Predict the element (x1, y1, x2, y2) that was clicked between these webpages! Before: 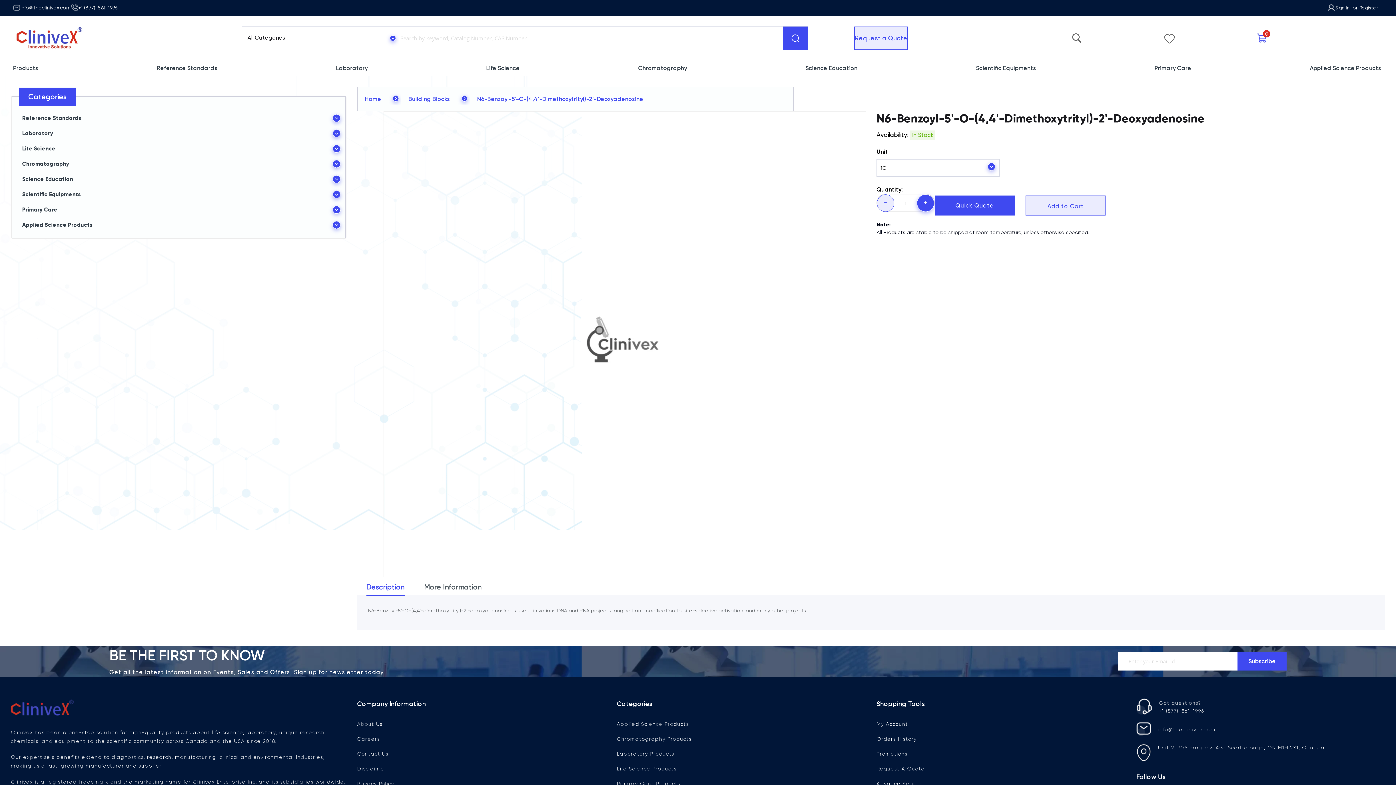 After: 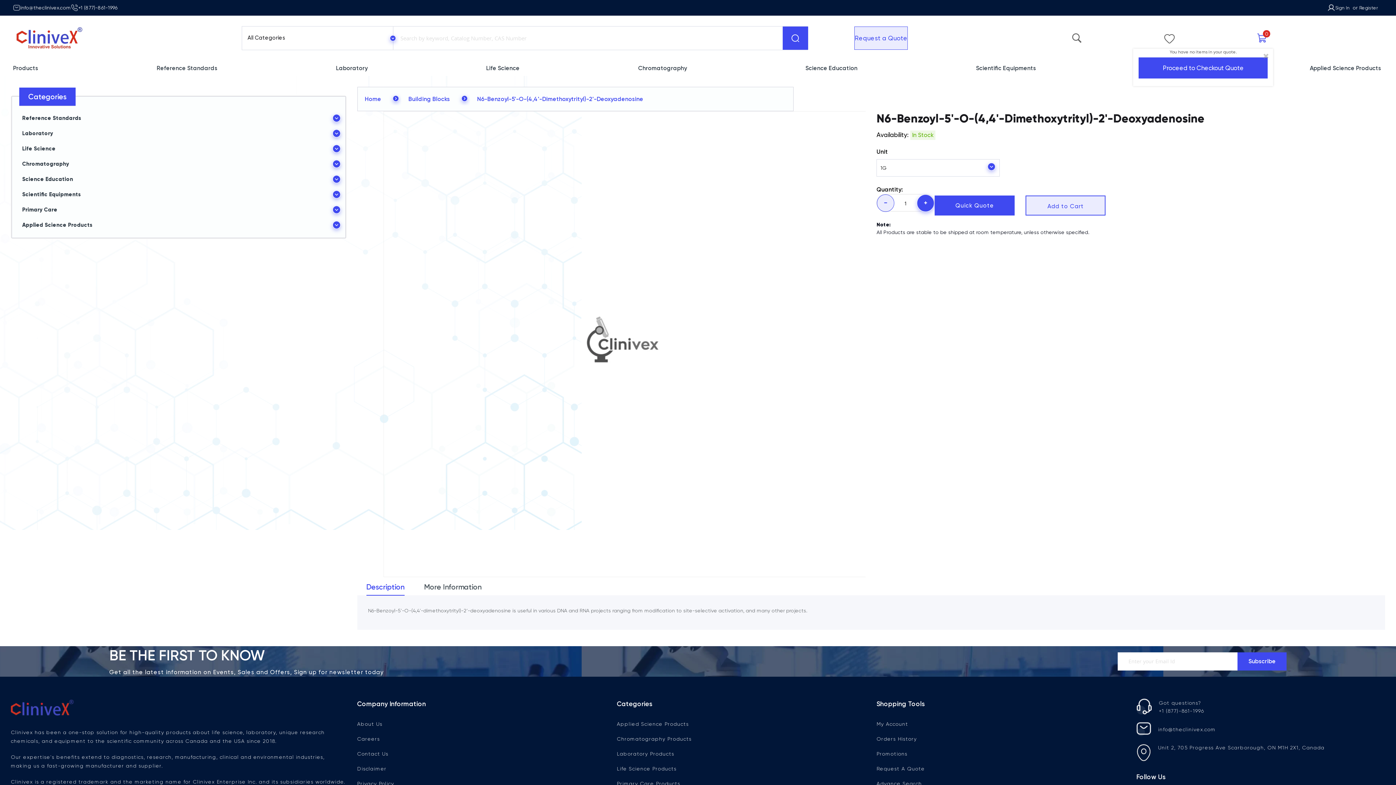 Action: bbox: (1257, 29, 1268, 47) label: My Quote
0